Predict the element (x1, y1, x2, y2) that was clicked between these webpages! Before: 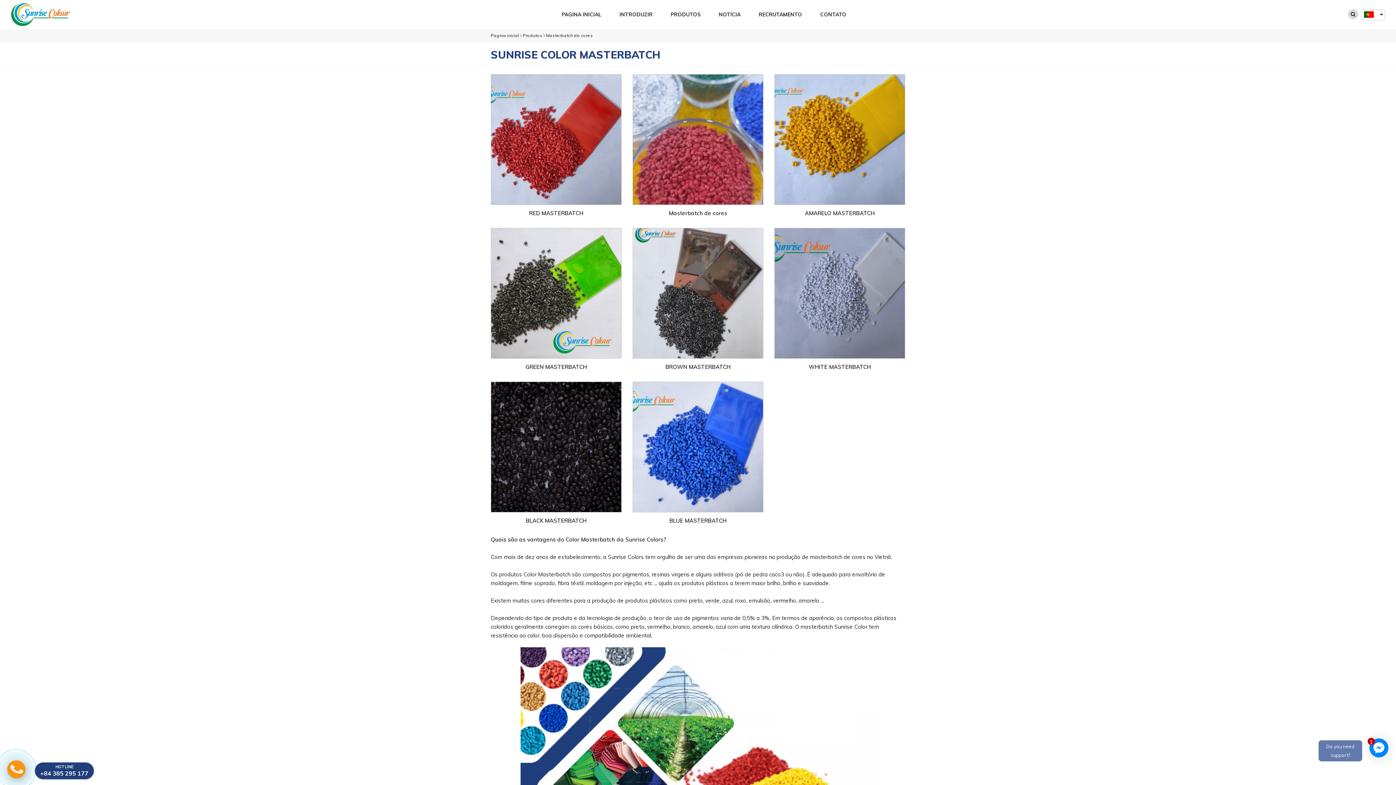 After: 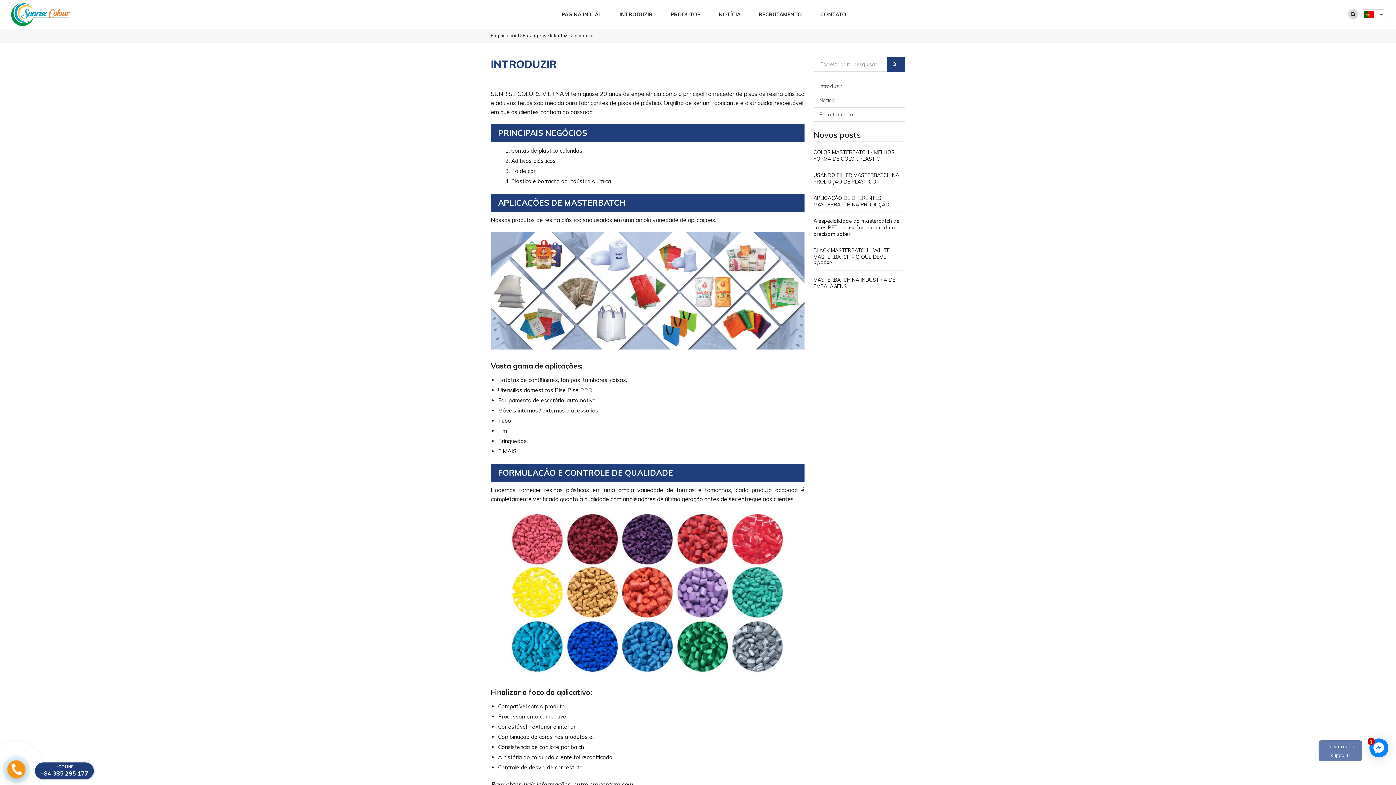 Action: bbox: (610, 6, 661, 21) label: INTRODUZIR